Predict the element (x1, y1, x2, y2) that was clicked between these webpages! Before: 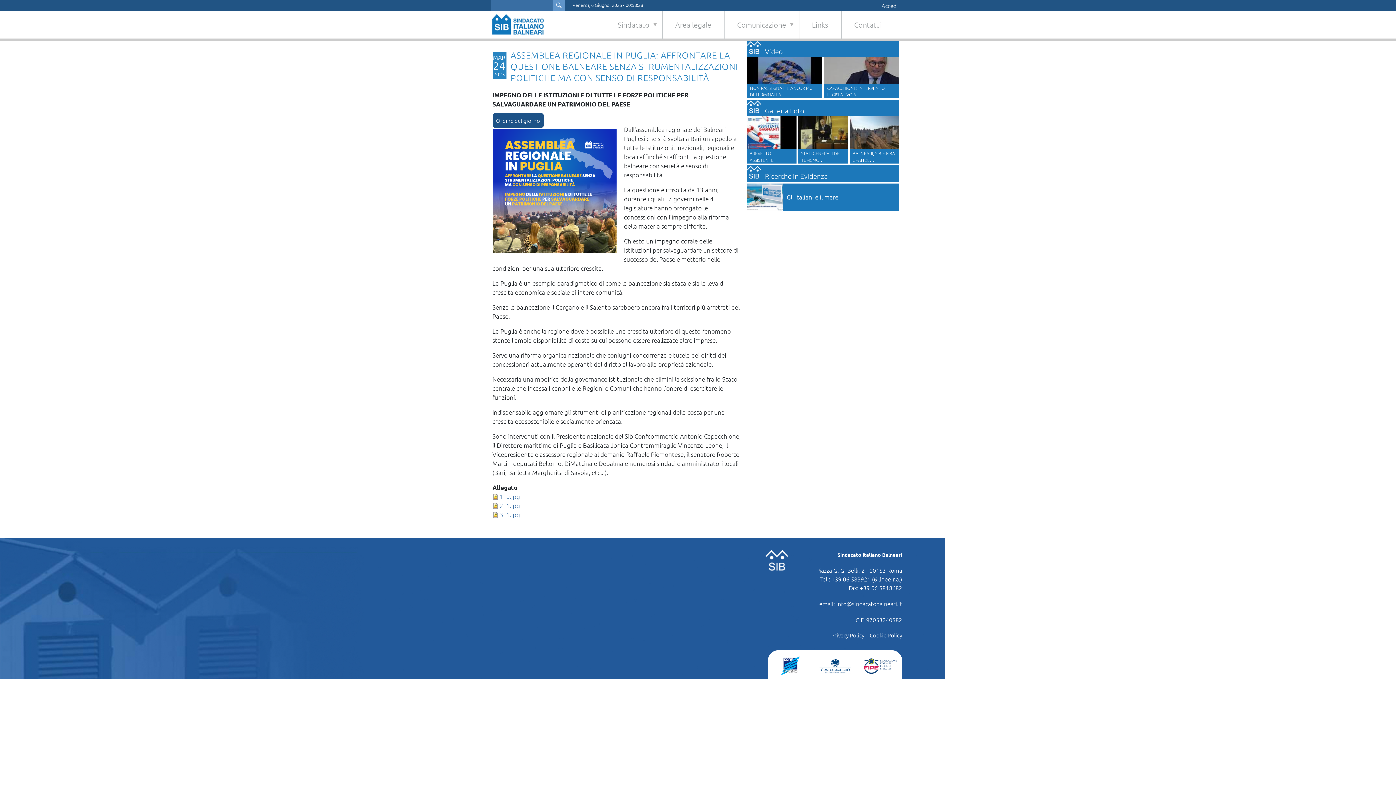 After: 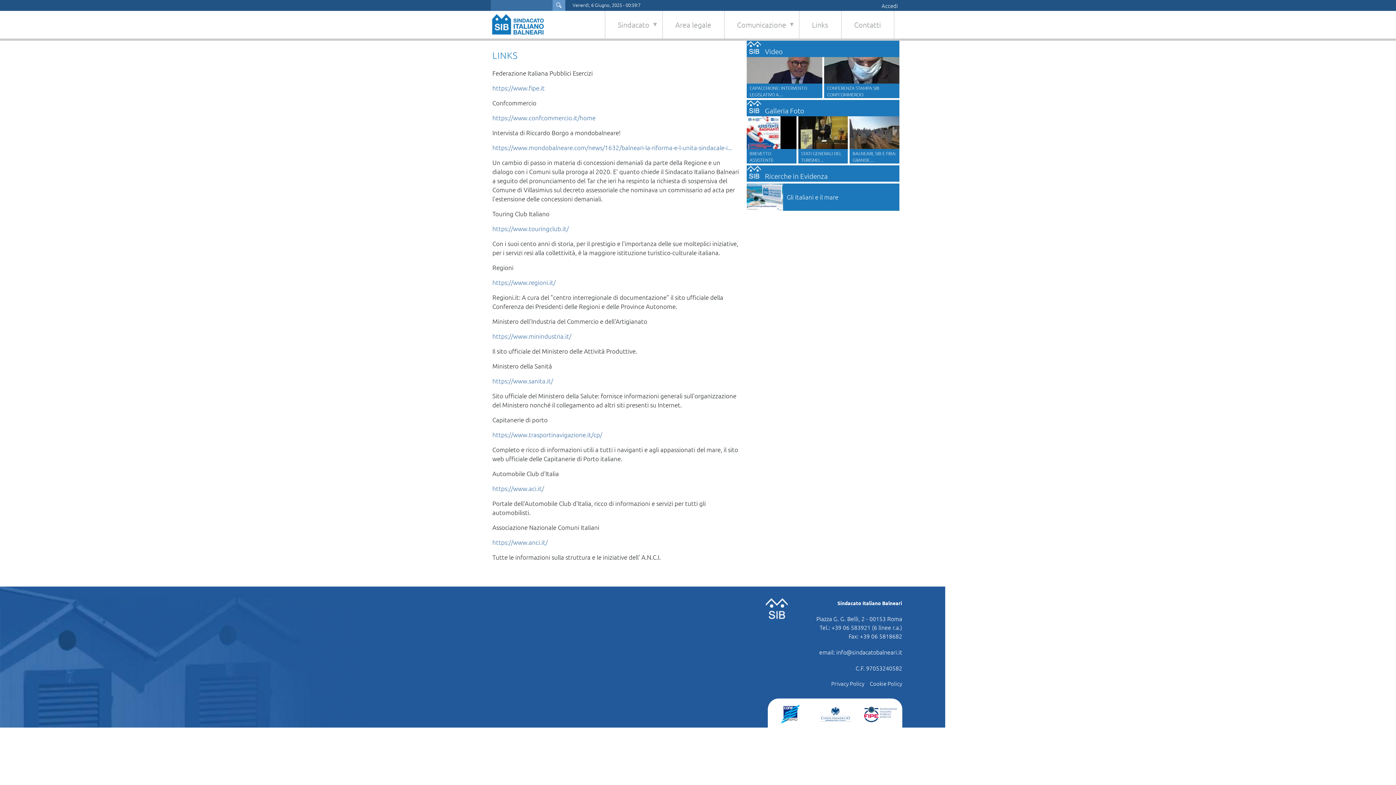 Action: label: Links bbox: (799, 10, 841, 38)